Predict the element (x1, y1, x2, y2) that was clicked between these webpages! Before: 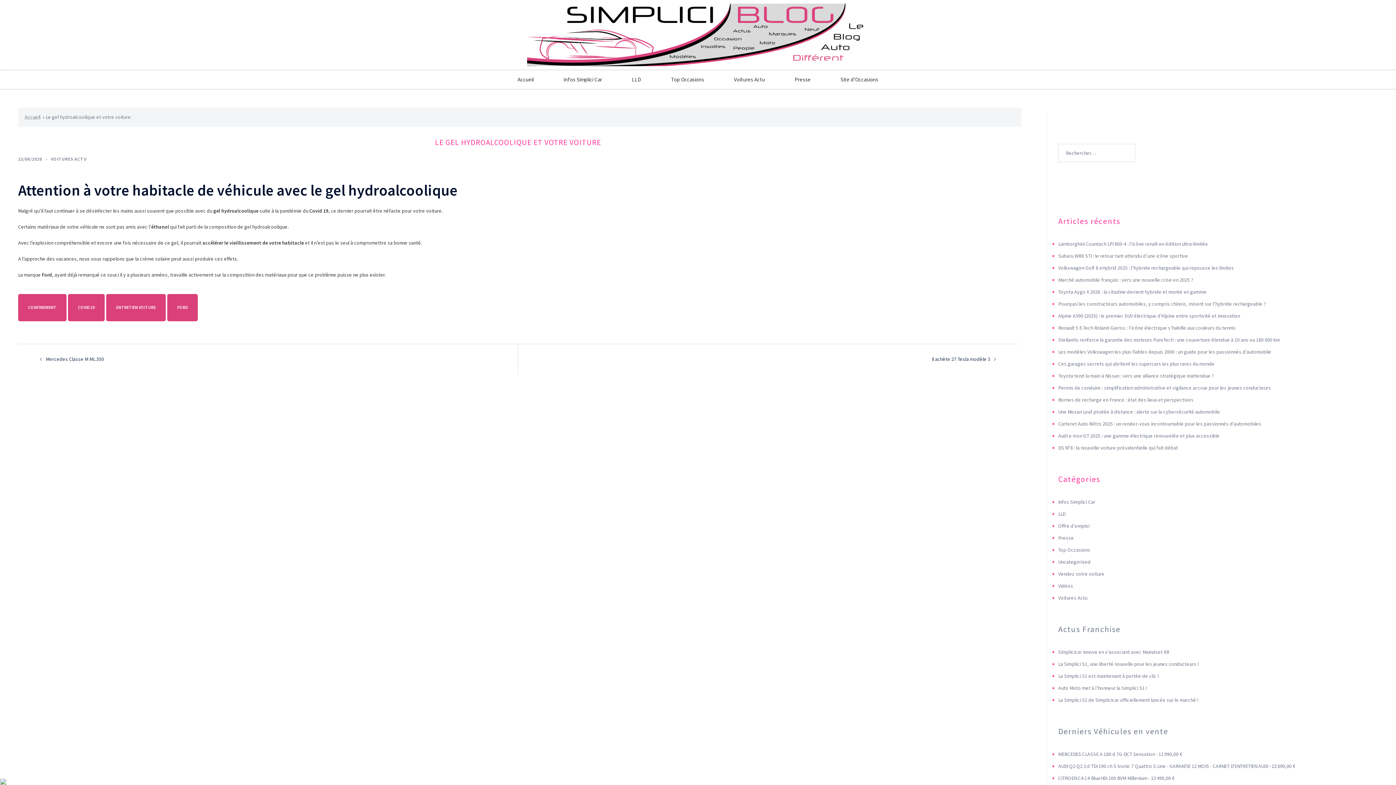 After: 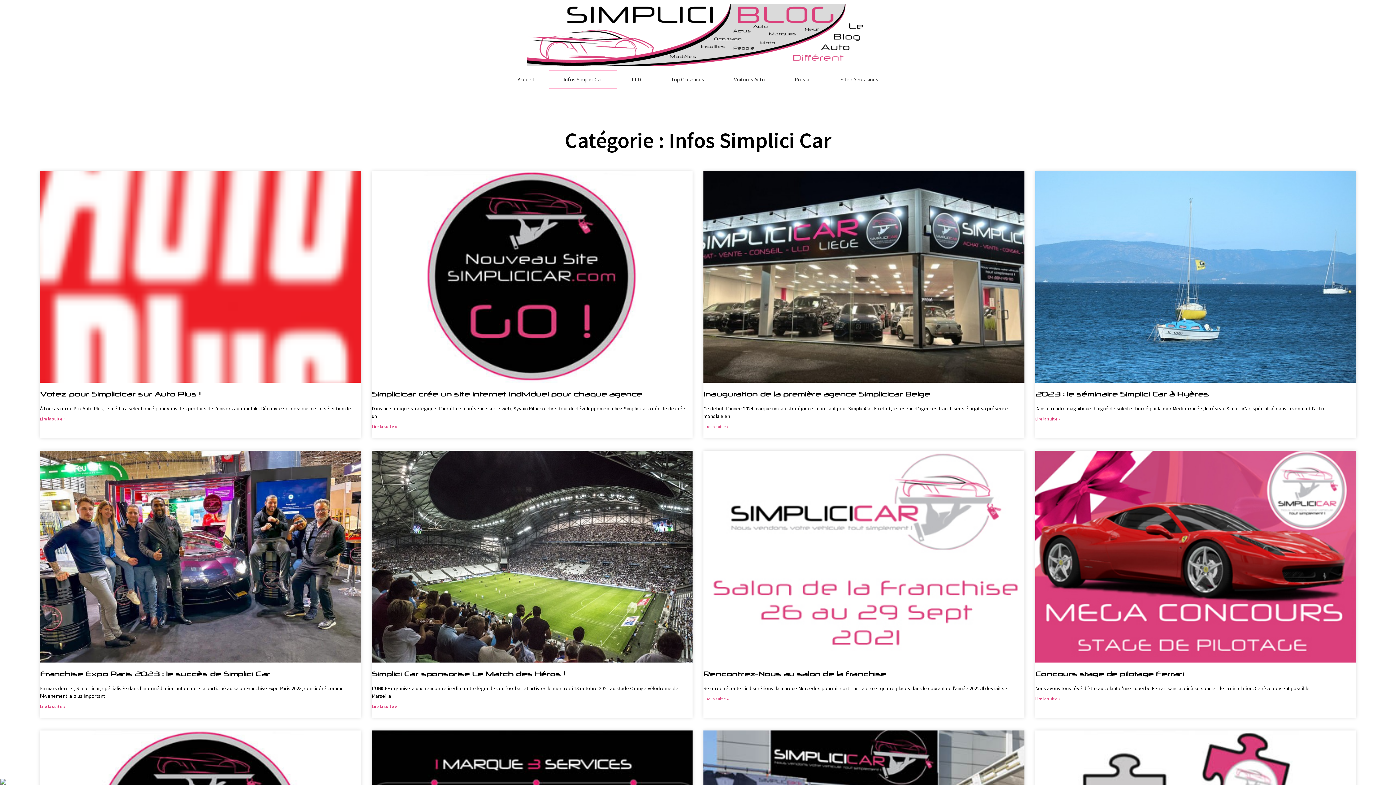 Action: label: Infos Simplici Car bbox: (1058, 498, 1095, 505)